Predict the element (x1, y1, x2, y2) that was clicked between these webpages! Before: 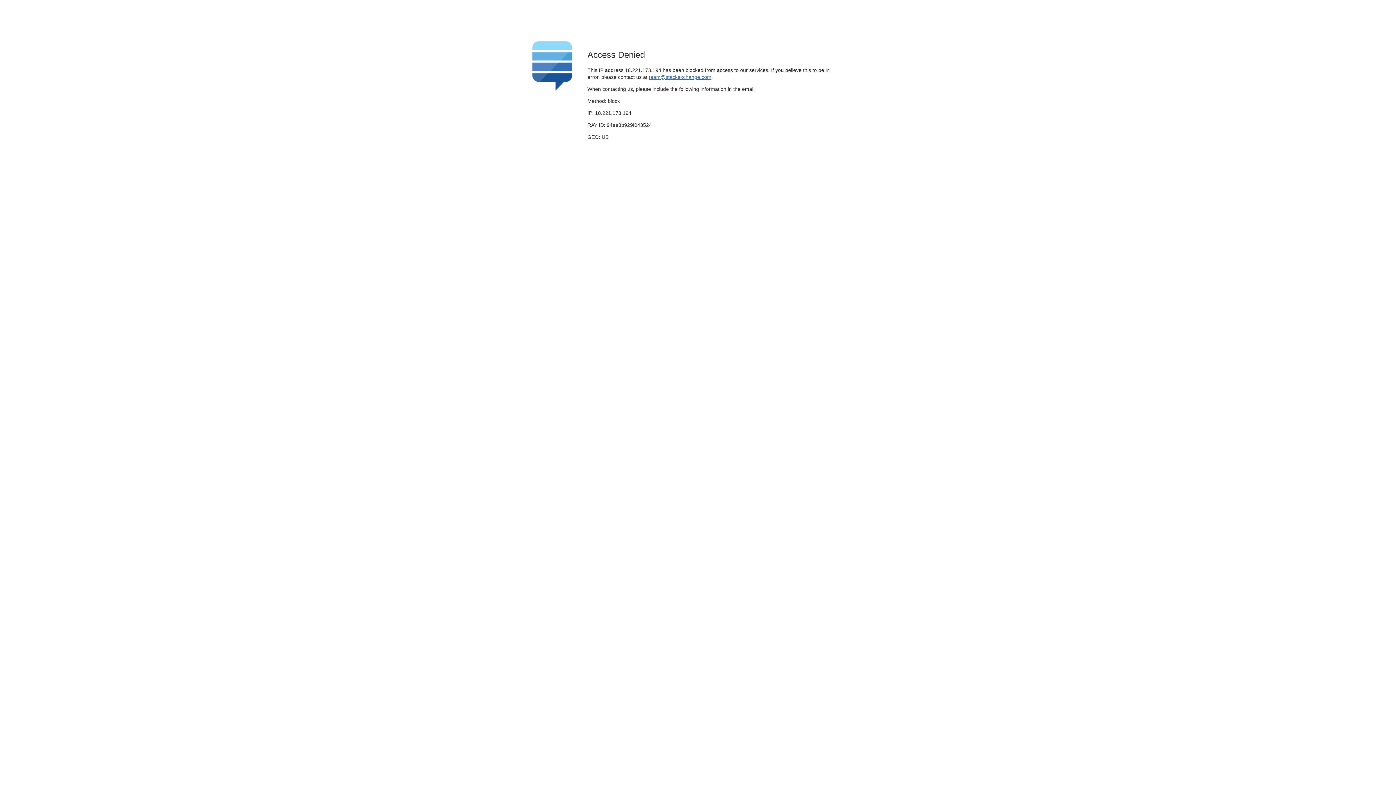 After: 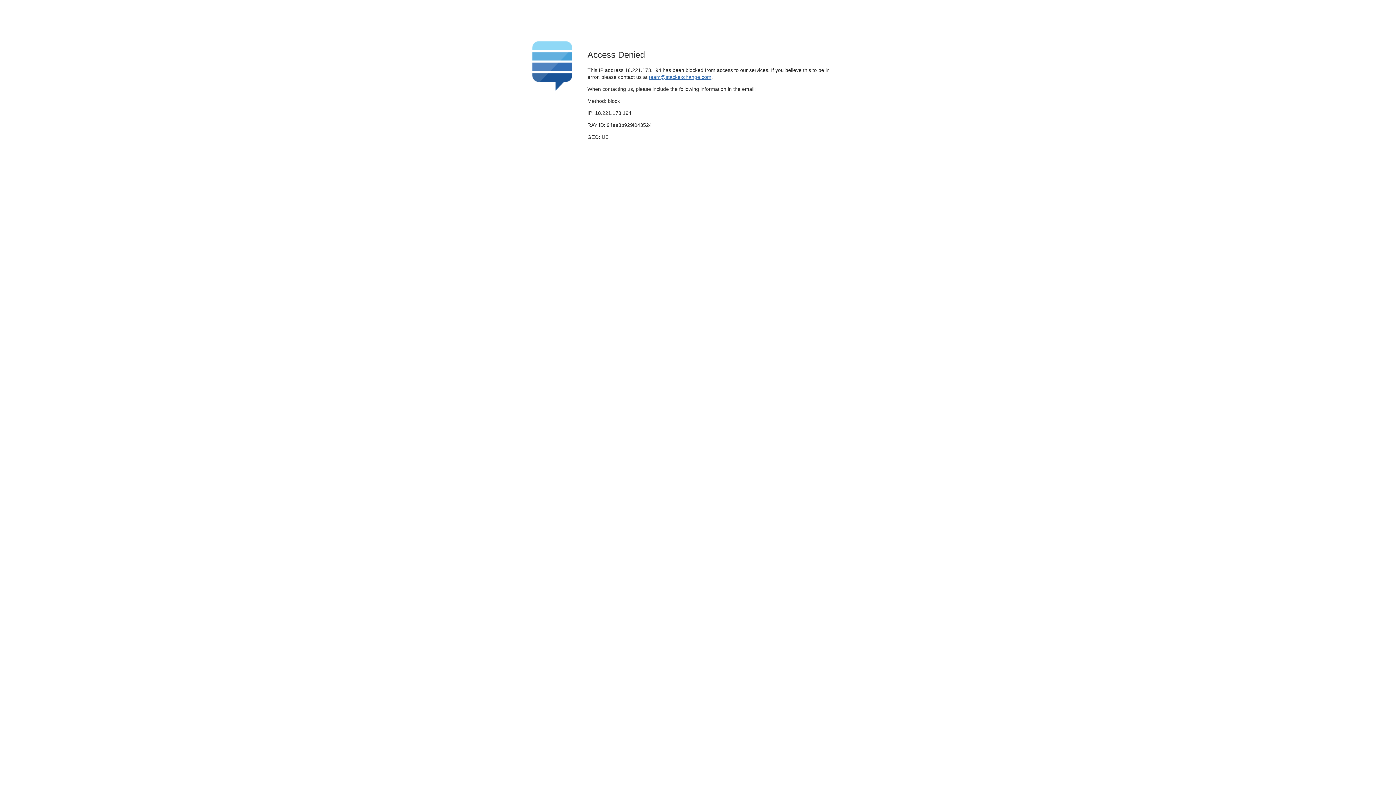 Action: label: team@stackexchange.com bbox: (649, 74, 711, 79)